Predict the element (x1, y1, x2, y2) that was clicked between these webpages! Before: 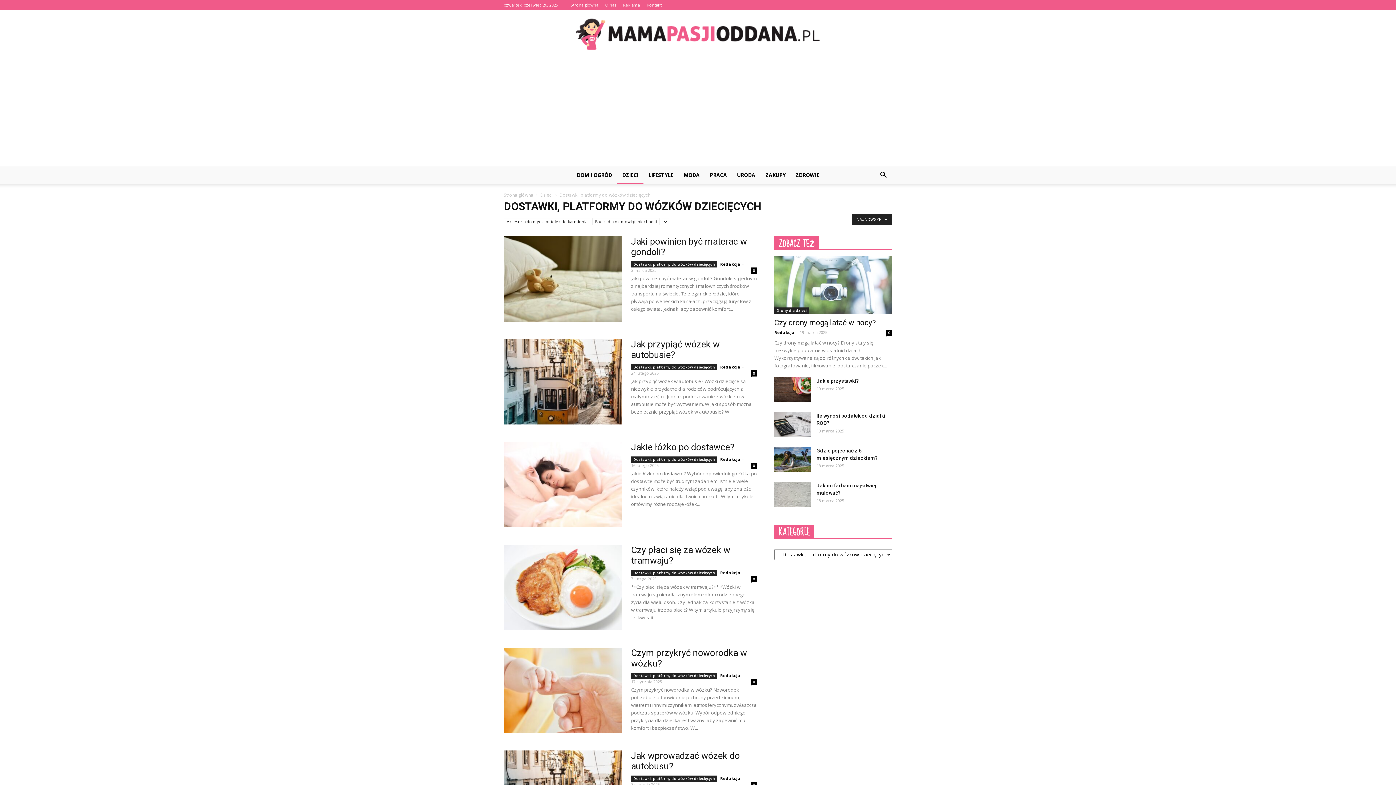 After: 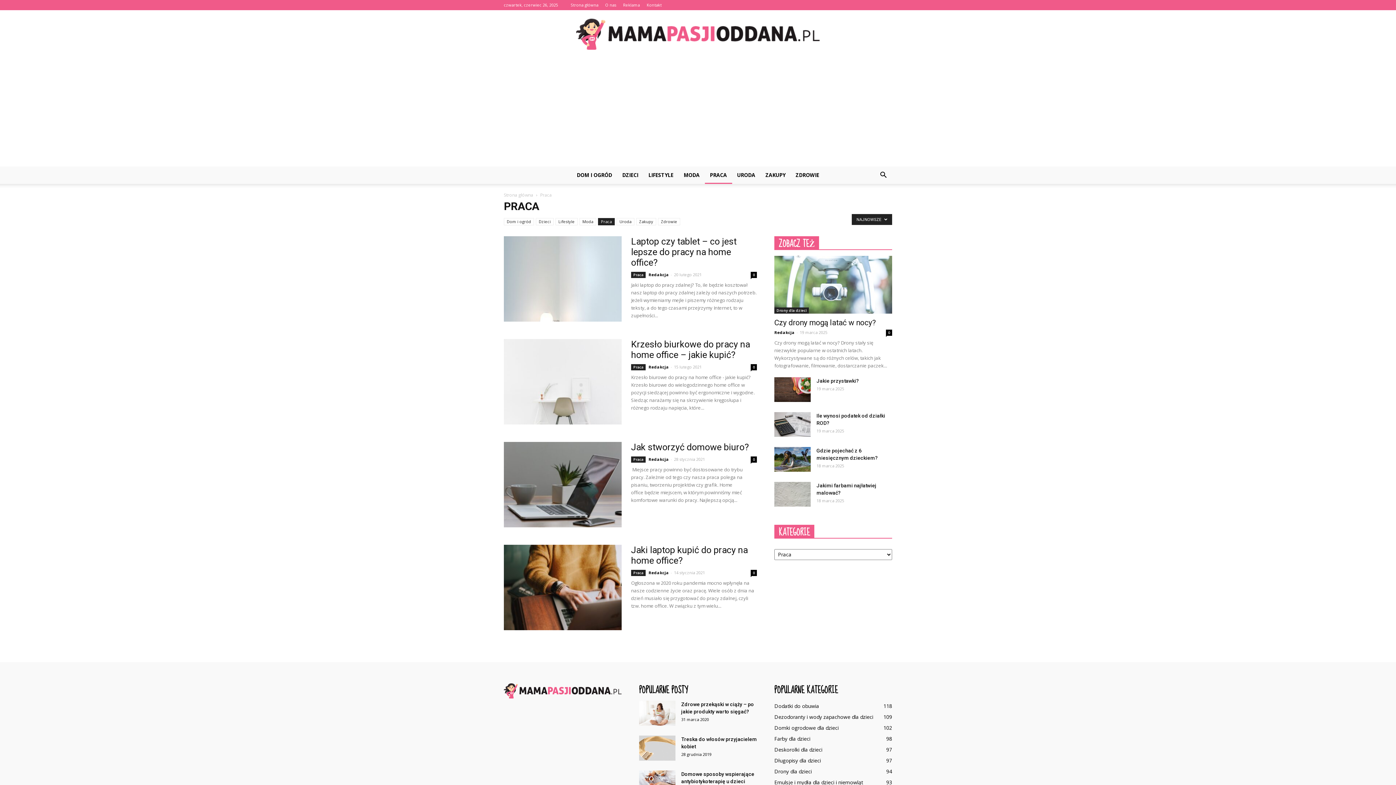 Action: label: PRACA bbox: (704, 166, 732, 184)